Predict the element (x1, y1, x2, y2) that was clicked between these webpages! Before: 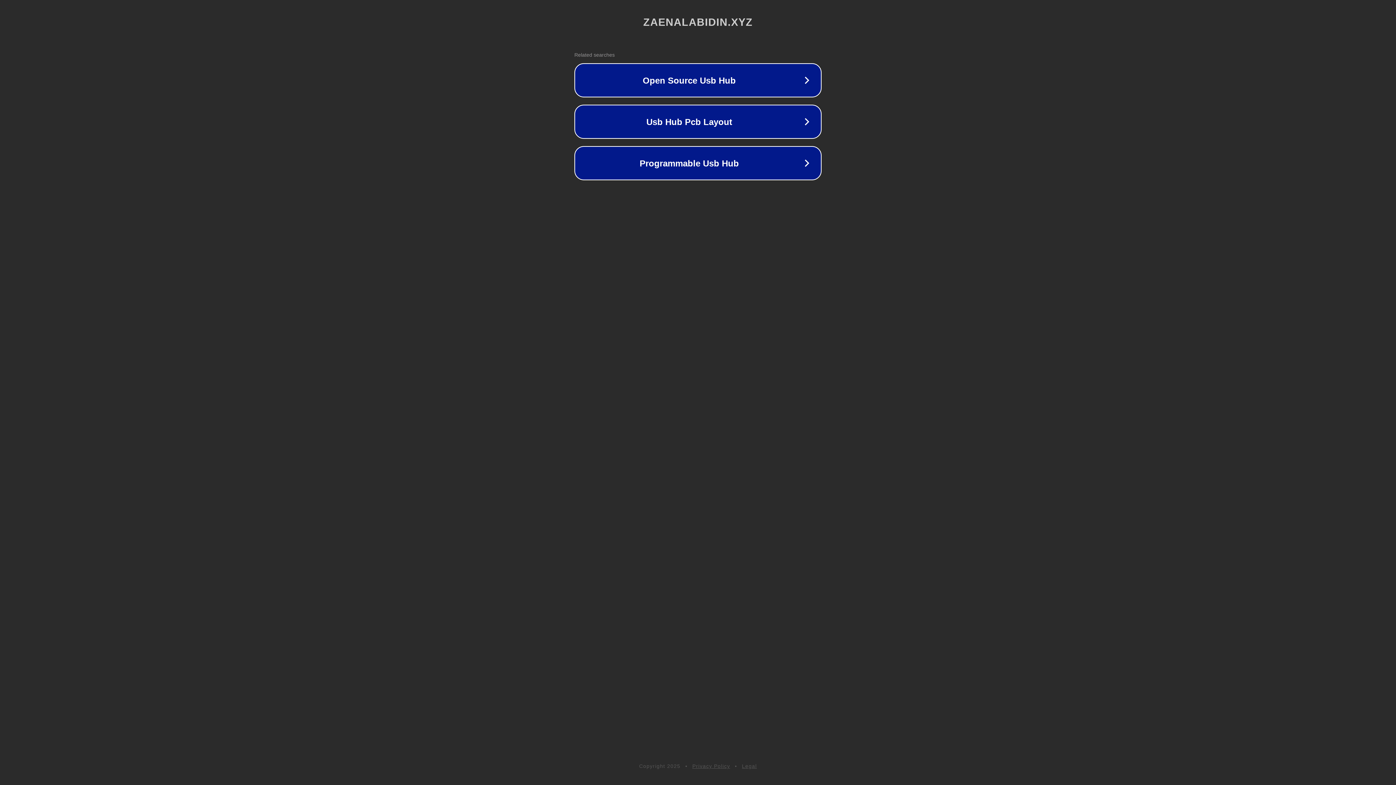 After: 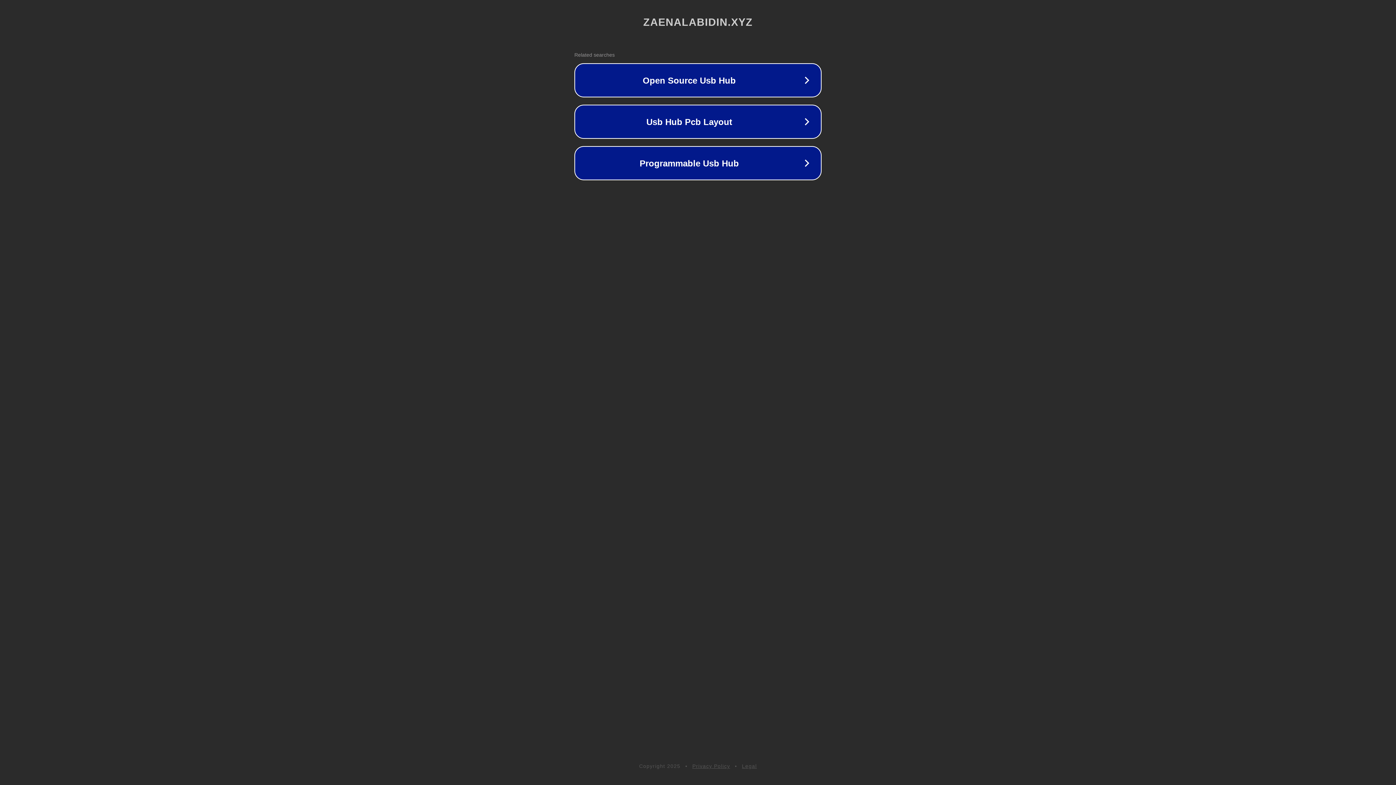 Action: bbox: (692, 763, 730, 769) label: Privacy Policy